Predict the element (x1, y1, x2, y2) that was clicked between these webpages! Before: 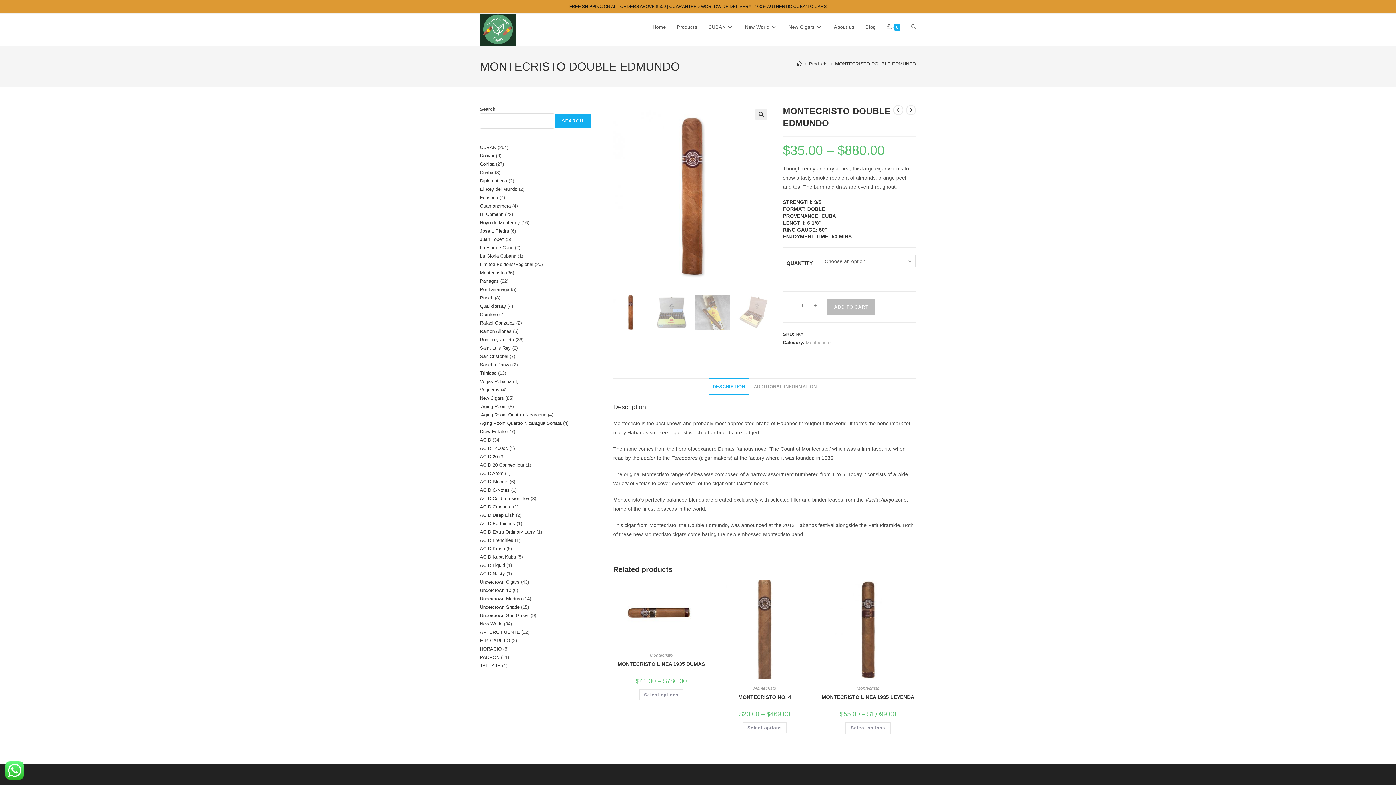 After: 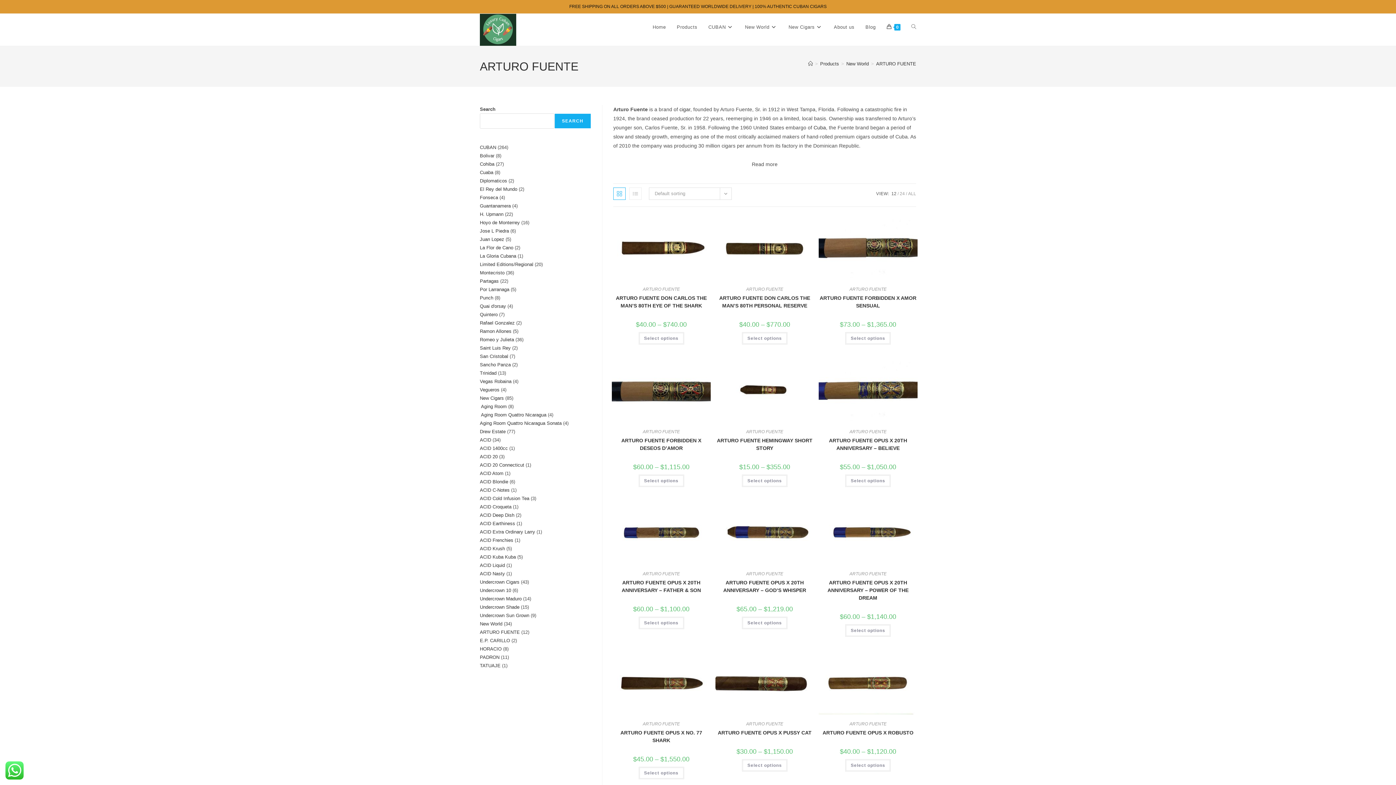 Action: bbox: (480, 629, 520, 635) label: ARTURO FUENTE